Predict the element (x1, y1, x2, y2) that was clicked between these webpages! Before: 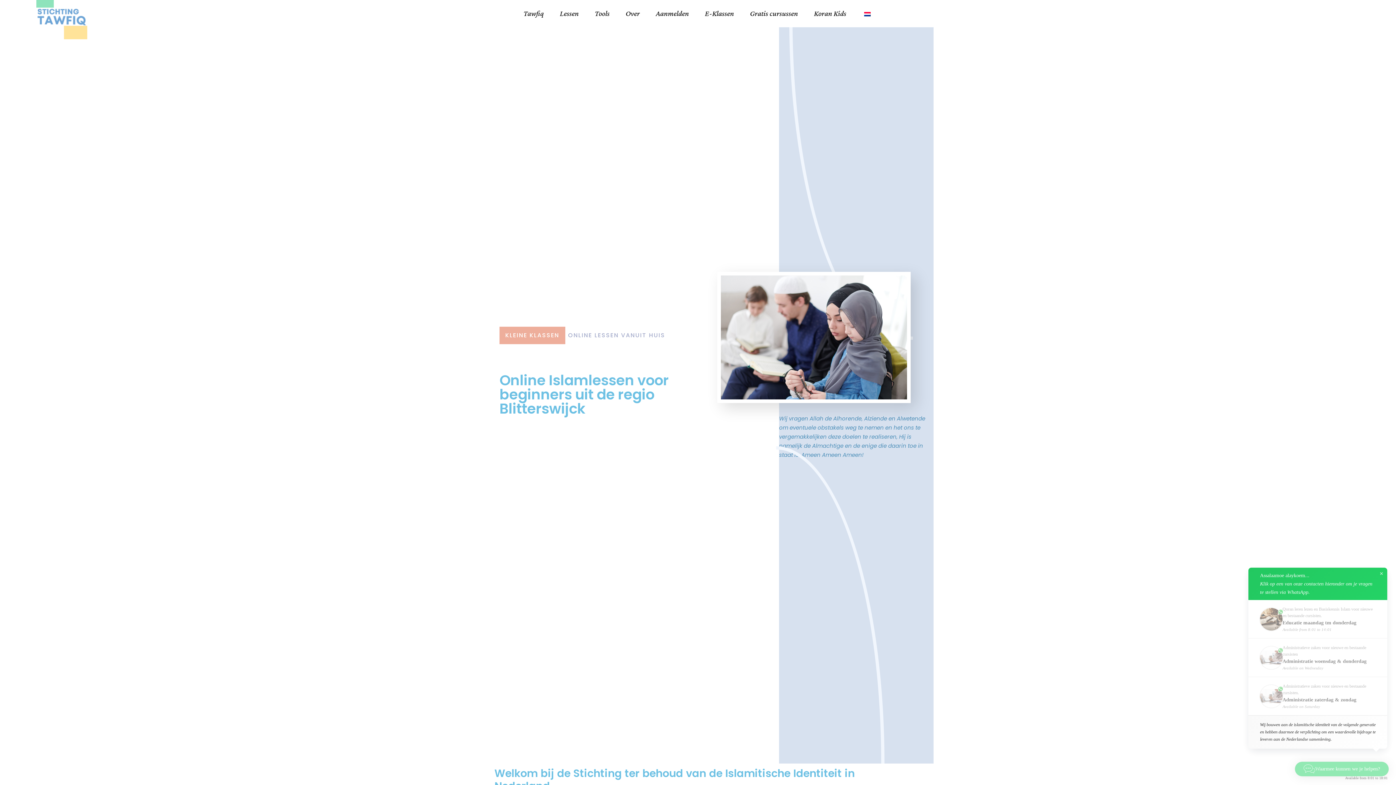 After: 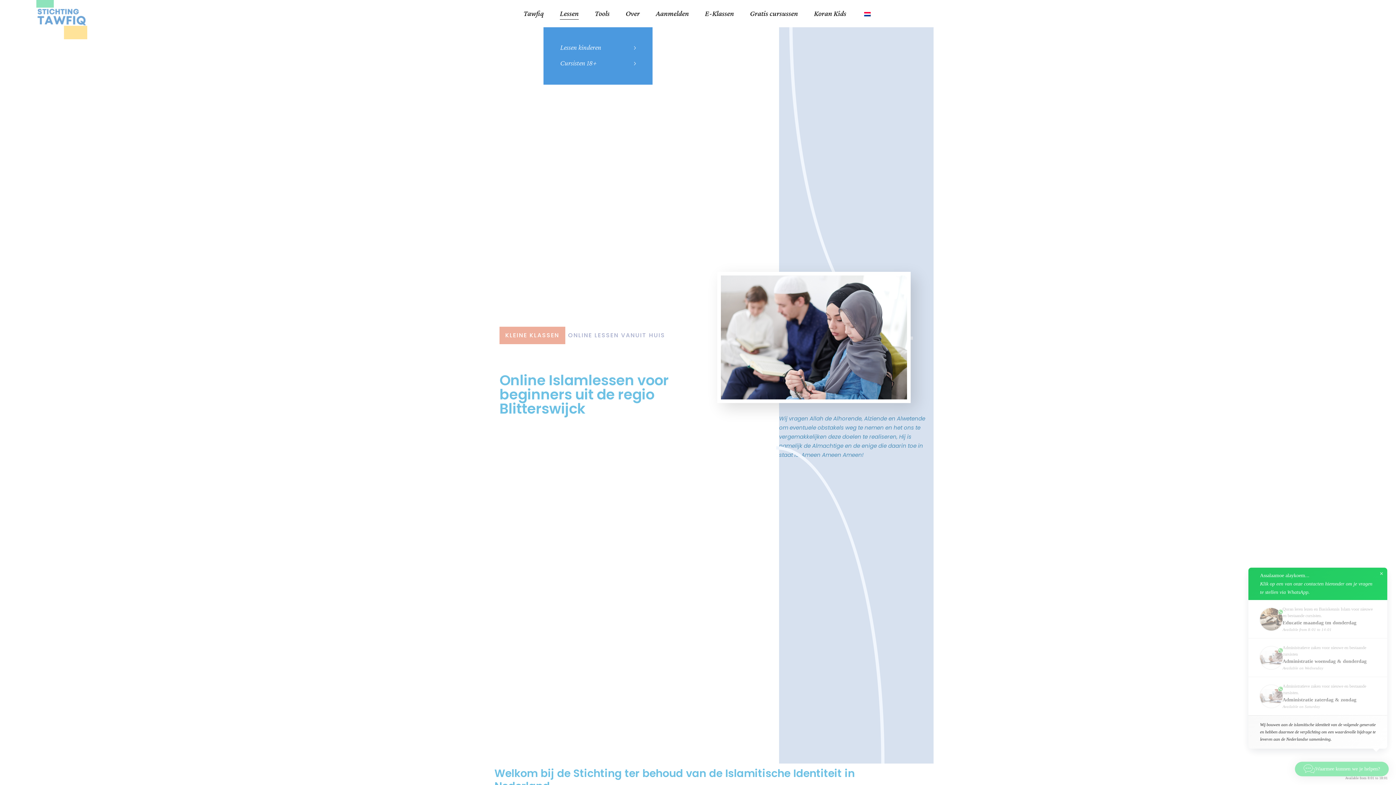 Action: bbox: (560, 0, 578, 27) label: Lessen